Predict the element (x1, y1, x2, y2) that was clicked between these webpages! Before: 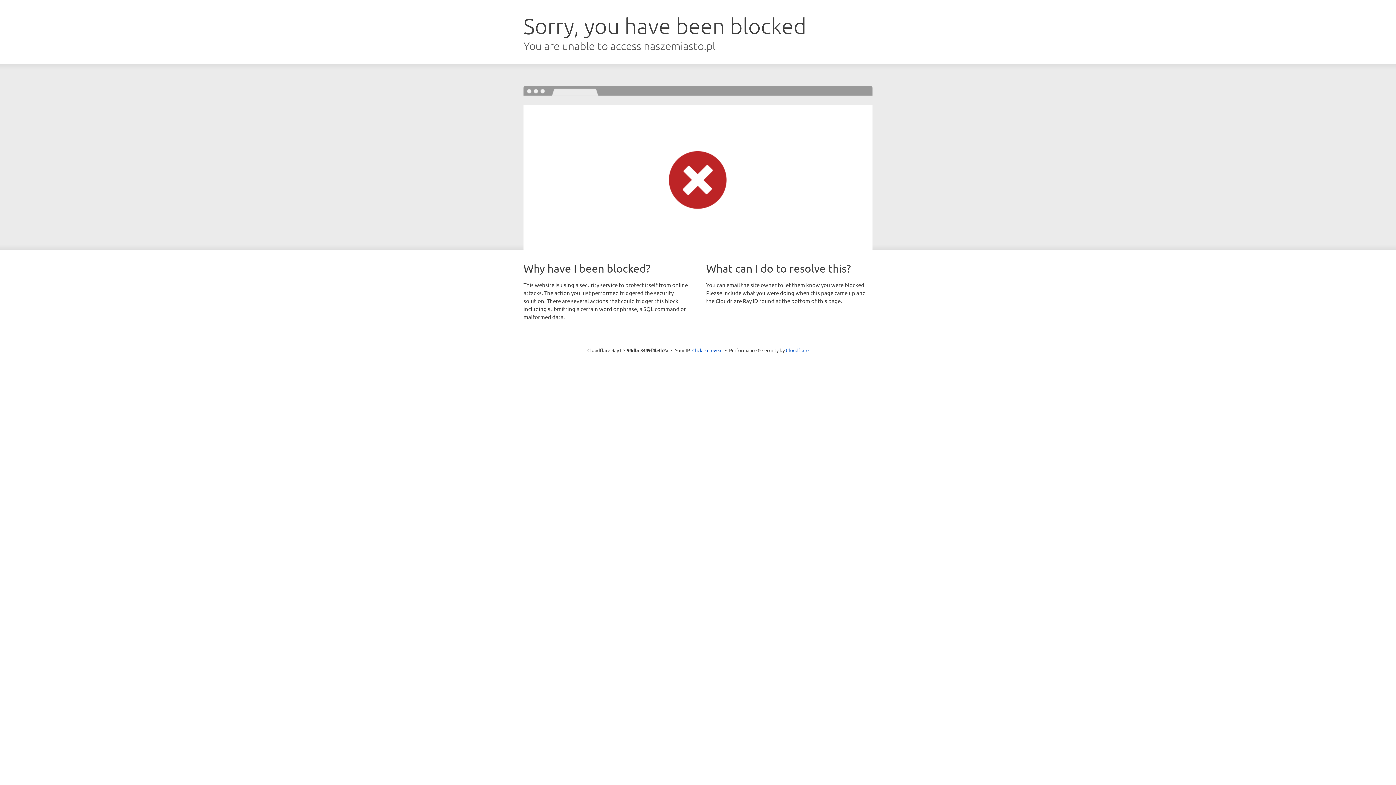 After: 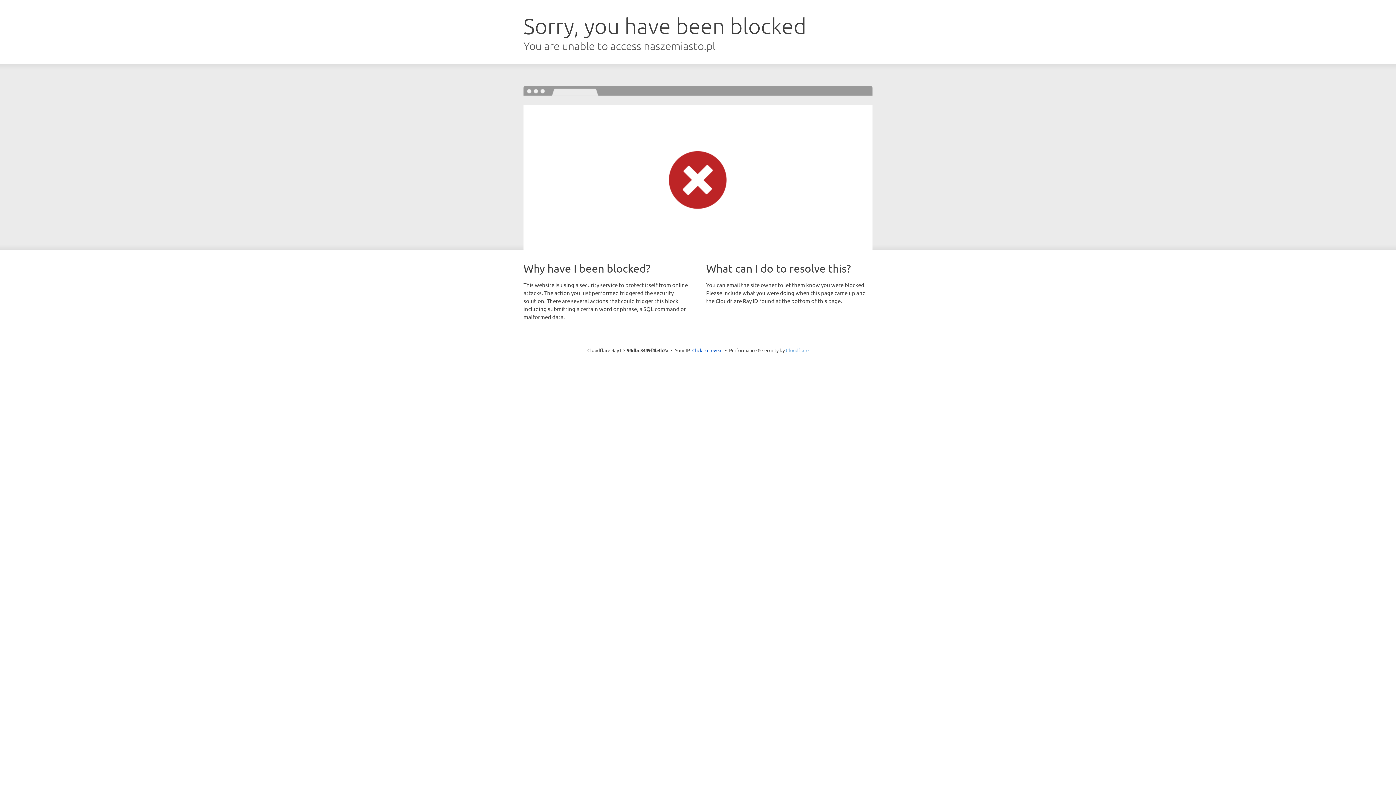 Action: label: Cloudflare bbox: (786, 347, 808, 353)